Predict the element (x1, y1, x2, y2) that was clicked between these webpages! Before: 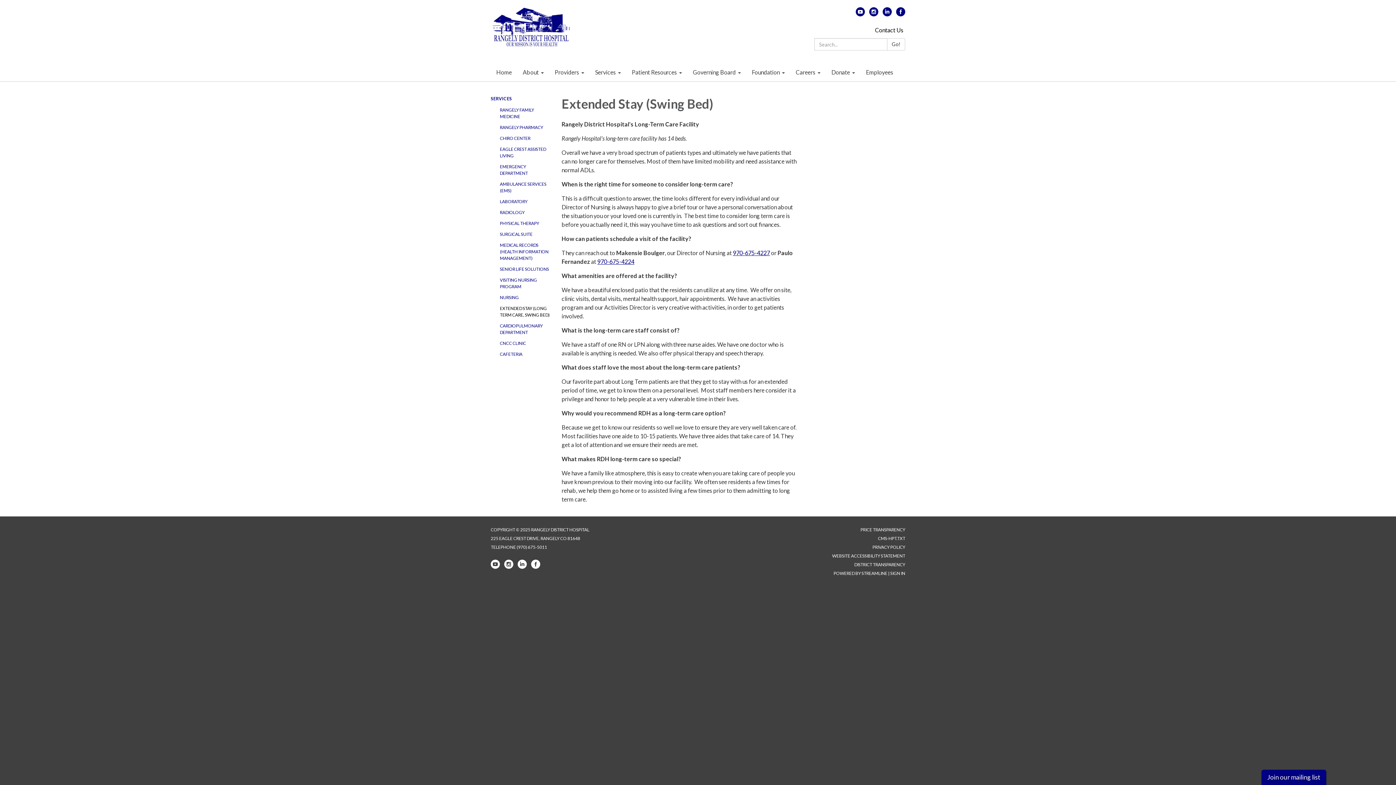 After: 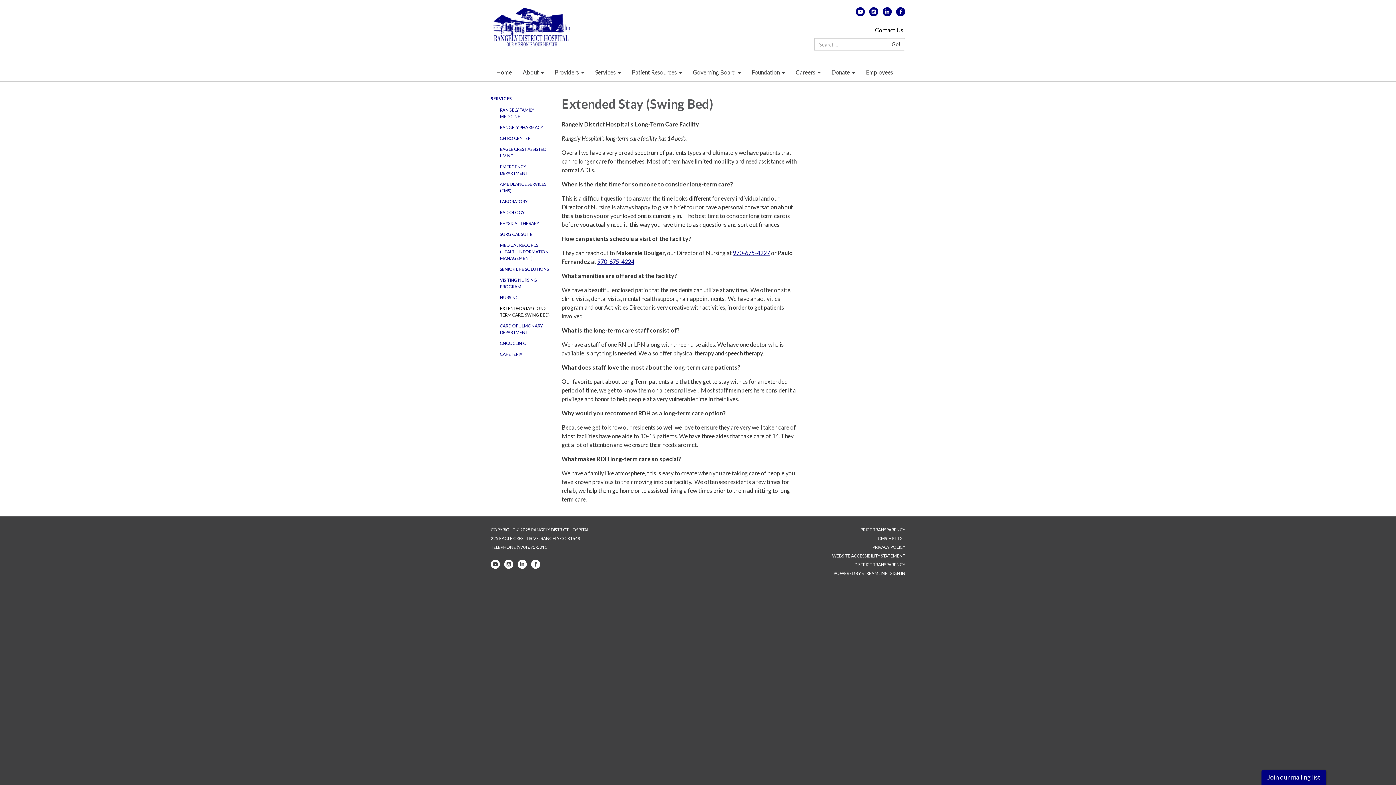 Action: label: youtube bbox: (856, 10, 865, 17)